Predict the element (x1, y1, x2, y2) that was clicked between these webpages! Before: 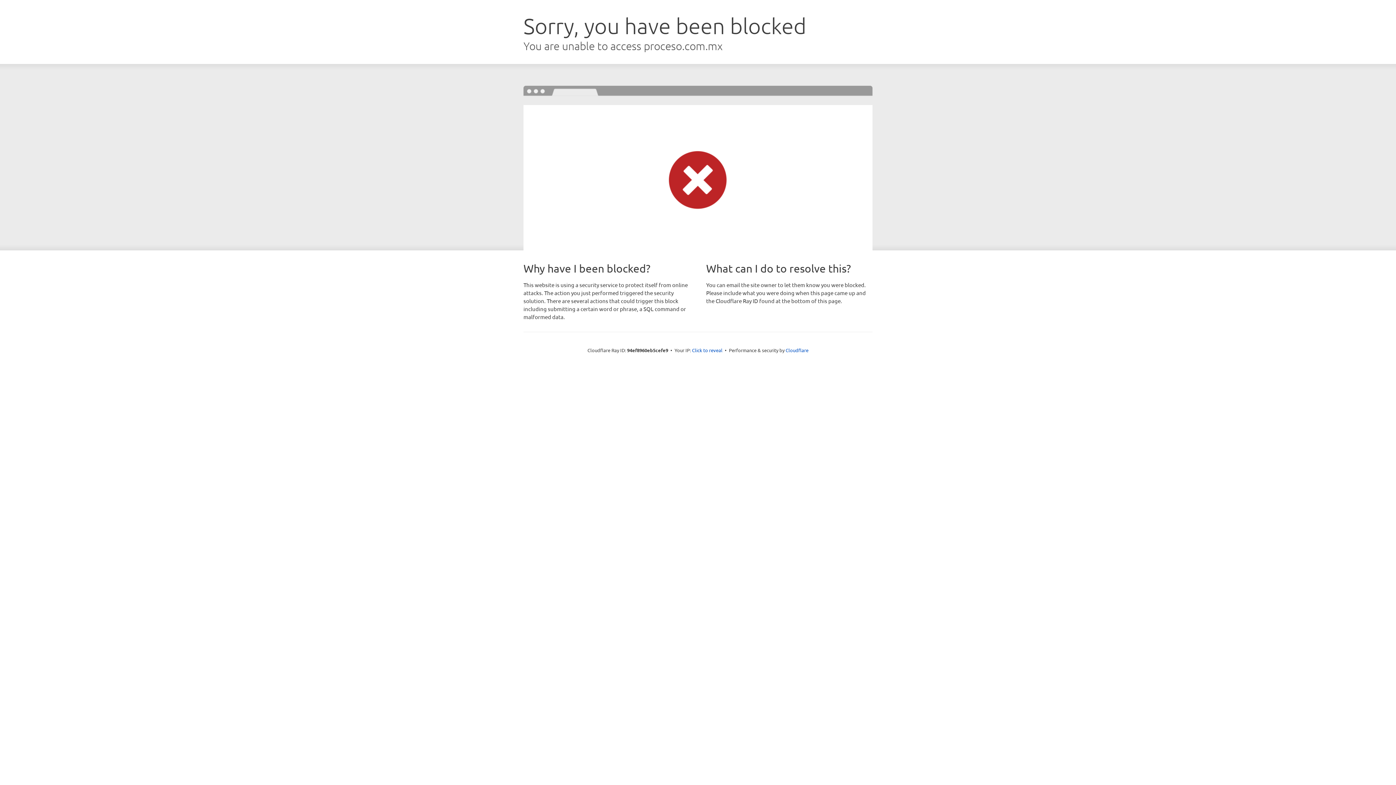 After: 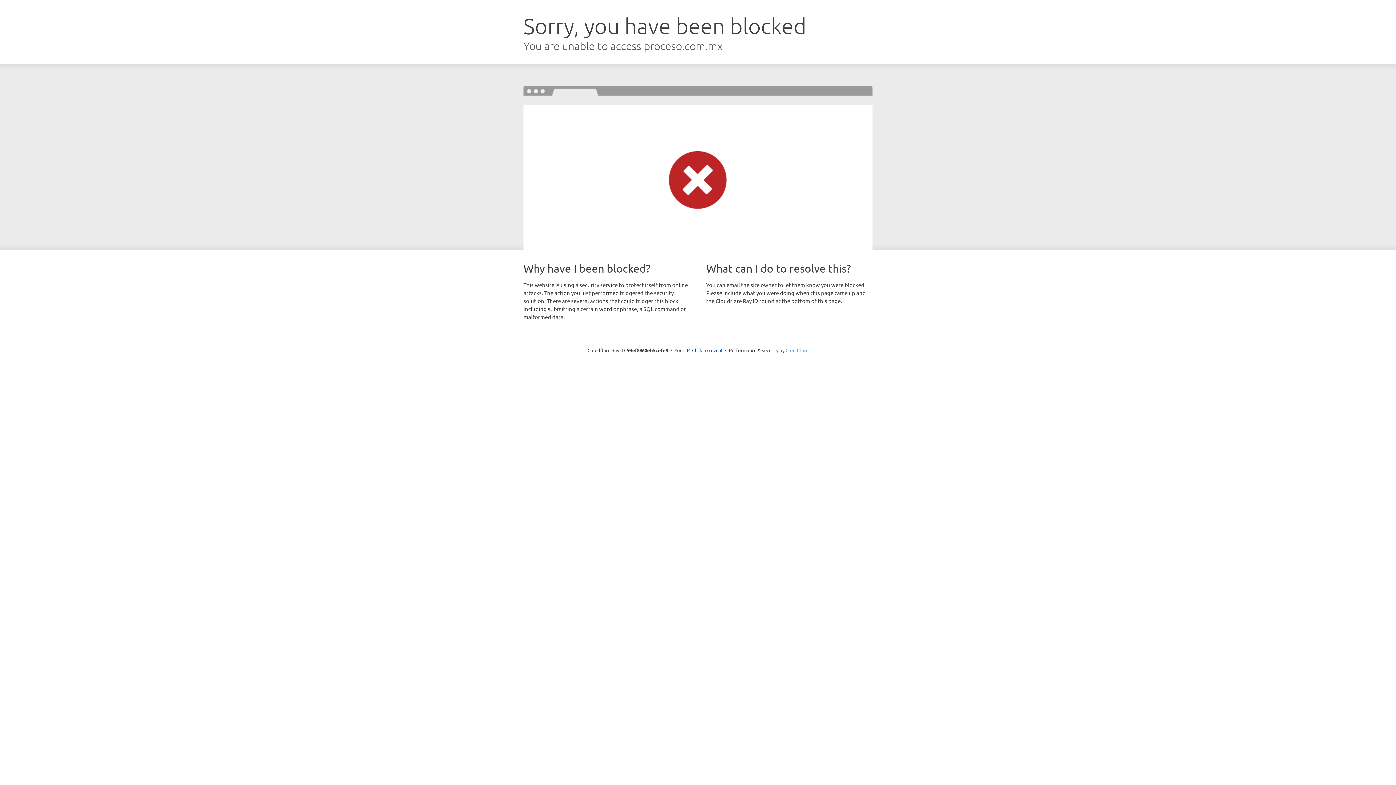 Action: bbox: (785, 347, 808, 353) label: Cloudflare